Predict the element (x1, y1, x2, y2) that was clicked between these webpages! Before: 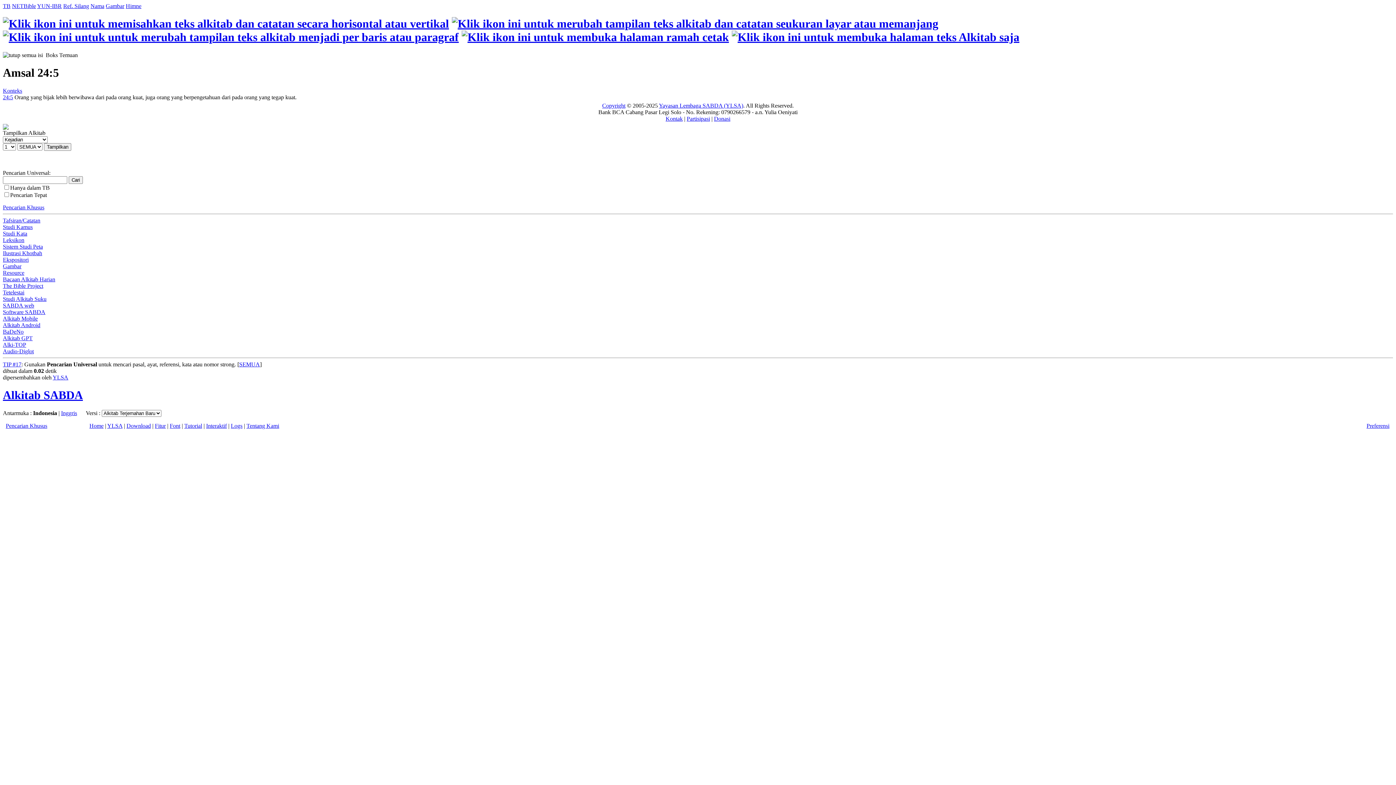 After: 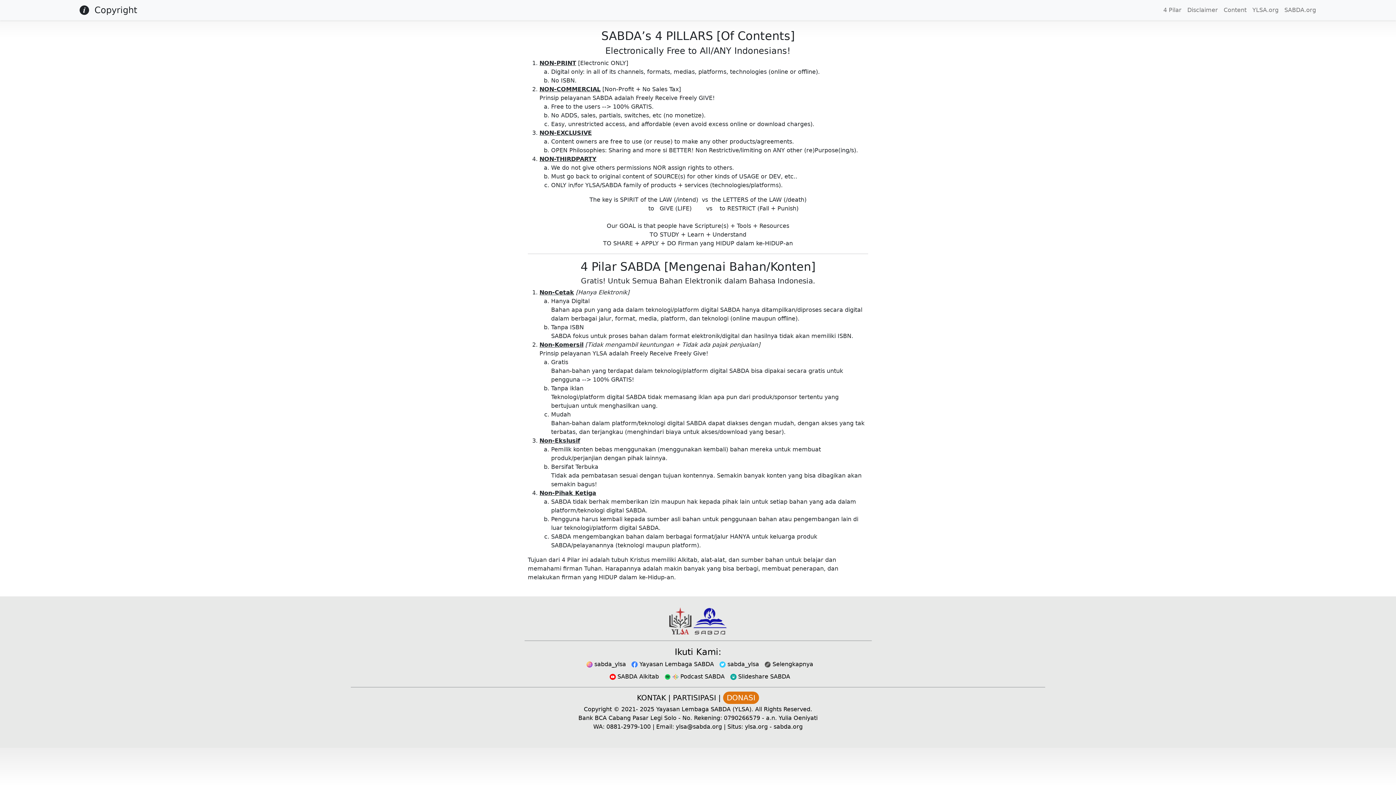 Action: label: Copyright bbox: (602, 102, 625, 108)